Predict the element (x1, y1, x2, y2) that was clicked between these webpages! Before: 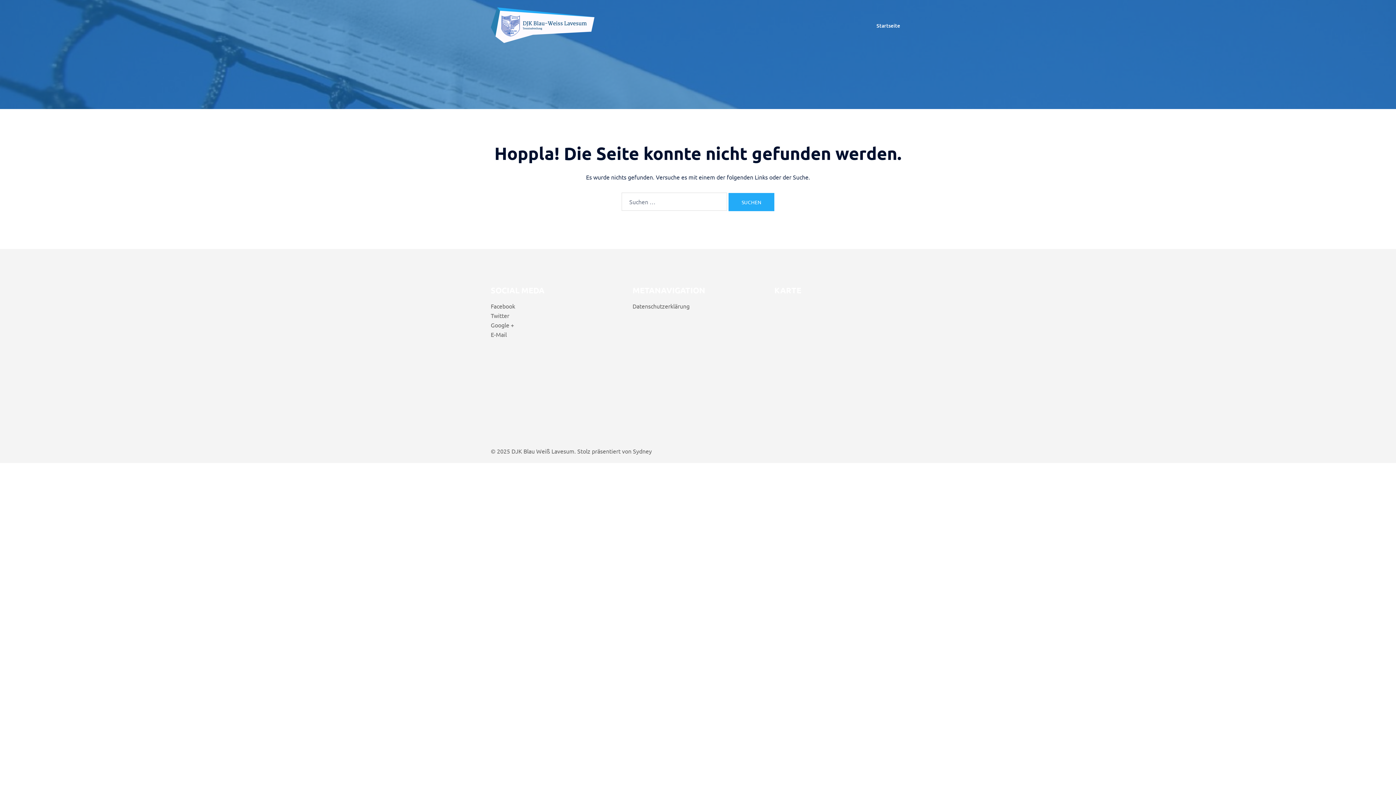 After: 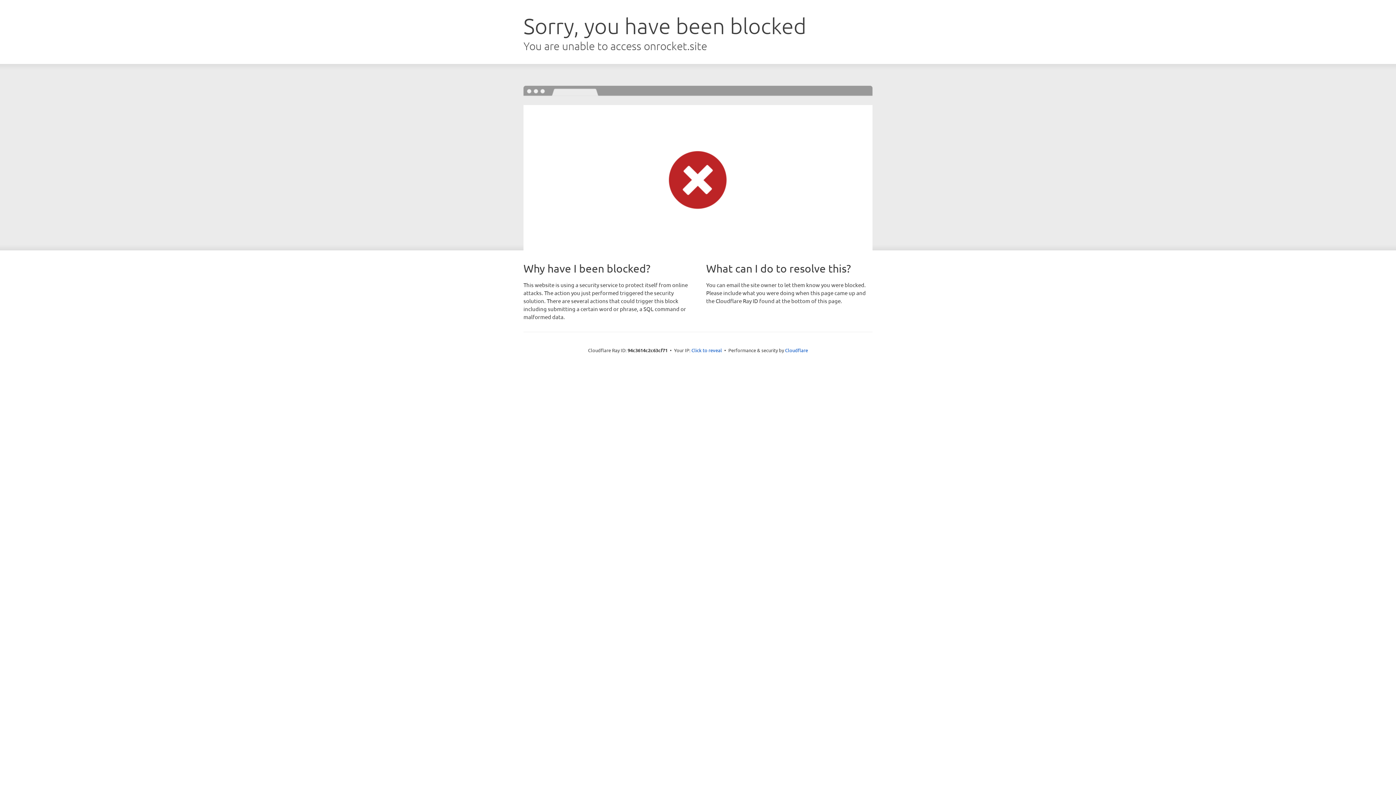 Action: bbox: (633, 447, 652, 454) label: Sydney